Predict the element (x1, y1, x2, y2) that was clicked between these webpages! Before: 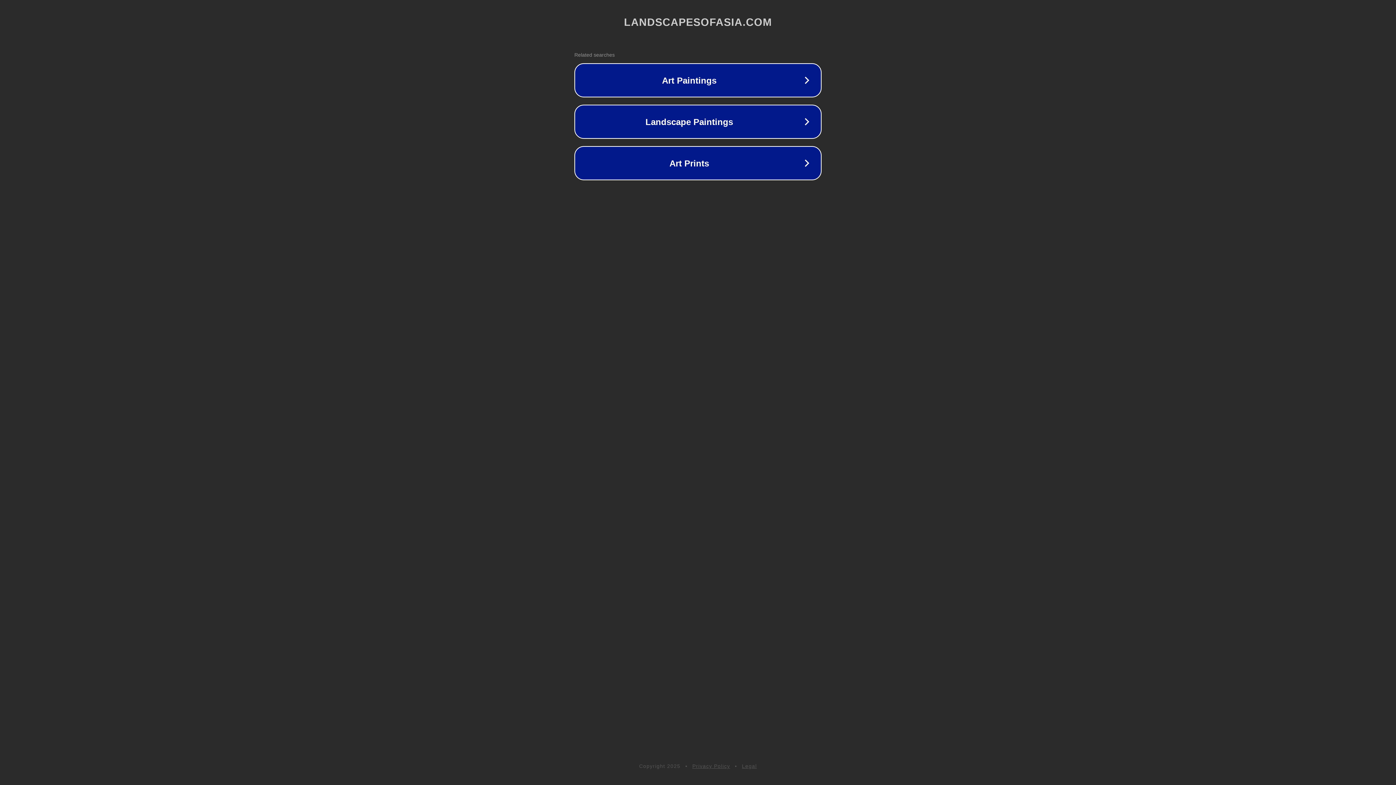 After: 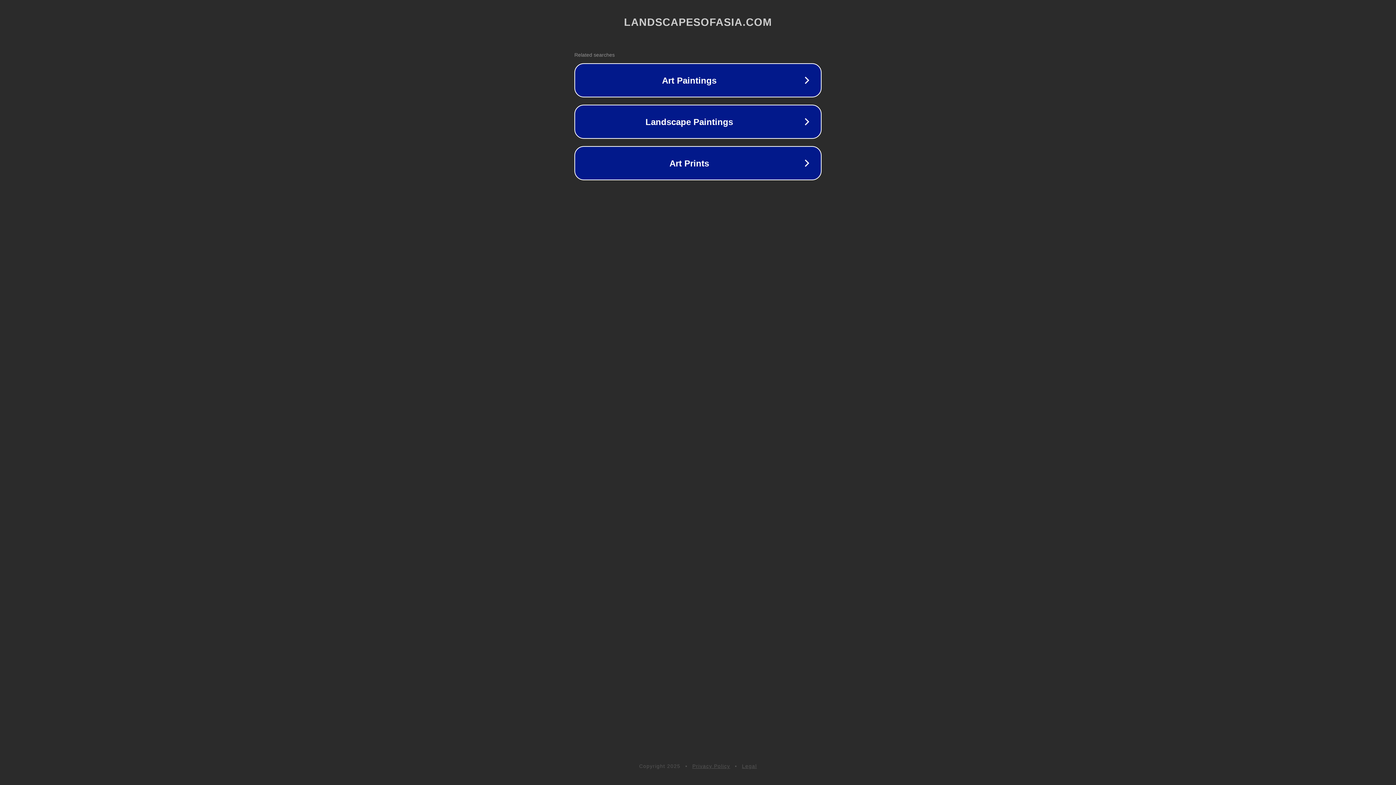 Action: bbox: (692, 763, 730, 769) label: Privacy Policy